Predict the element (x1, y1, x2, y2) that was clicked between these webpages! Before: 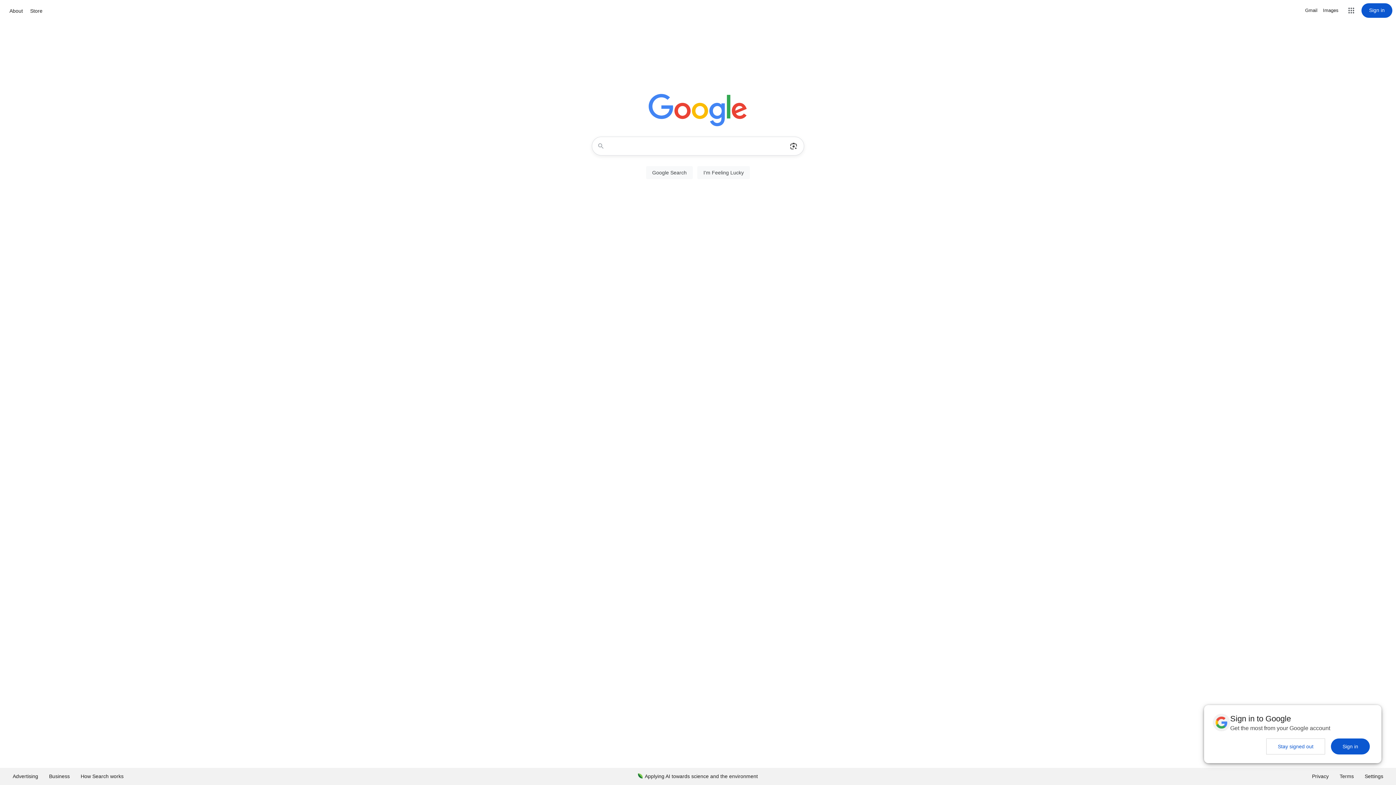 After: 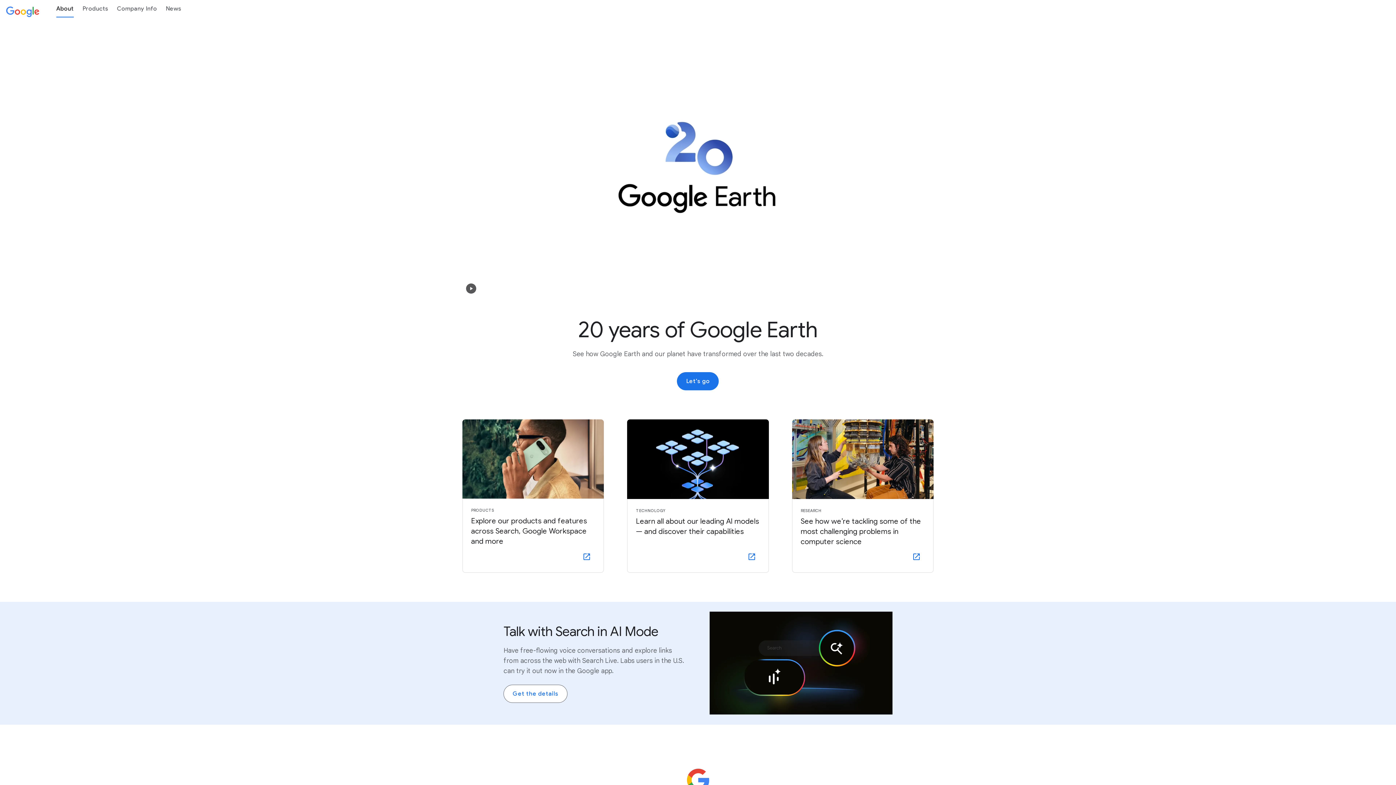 Action: label: About bbox: (7, 6, 24, 15)